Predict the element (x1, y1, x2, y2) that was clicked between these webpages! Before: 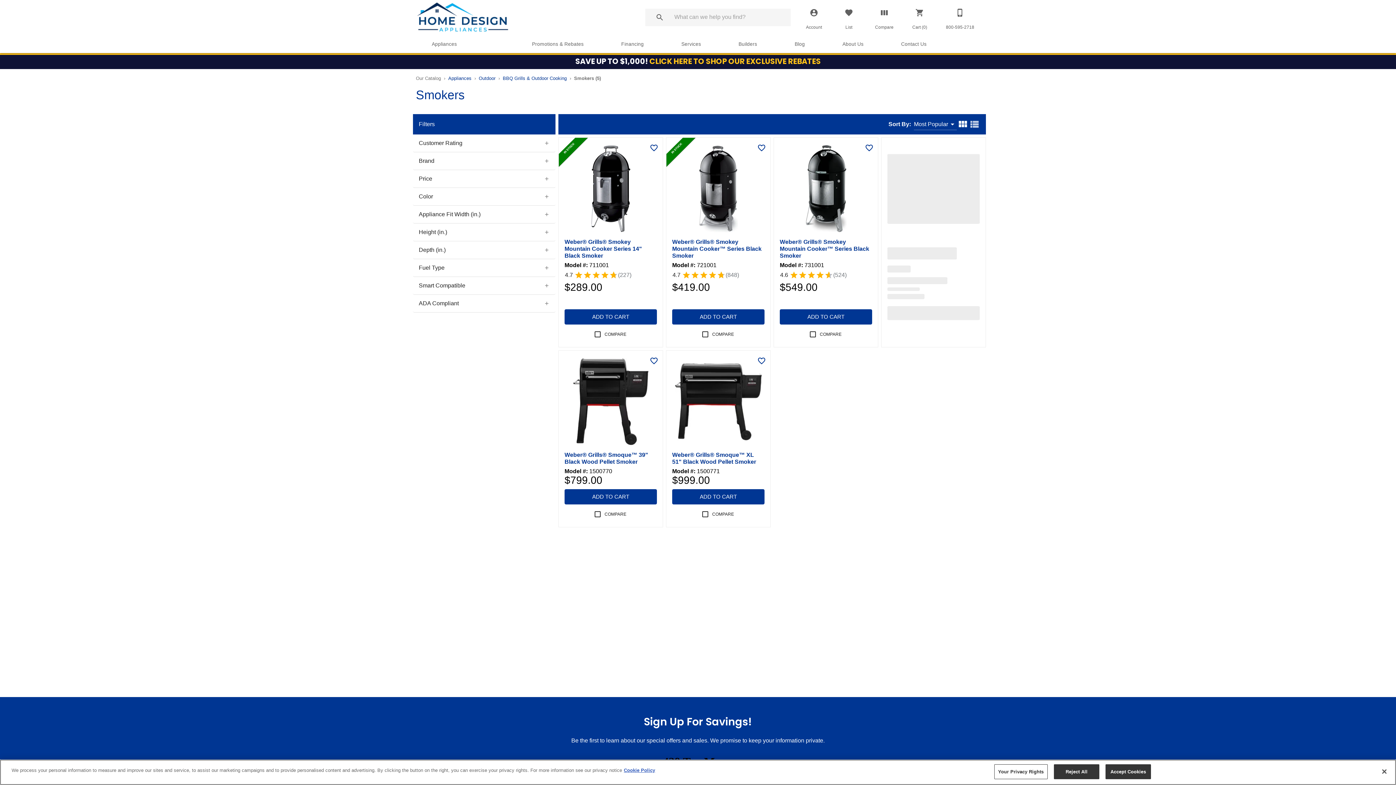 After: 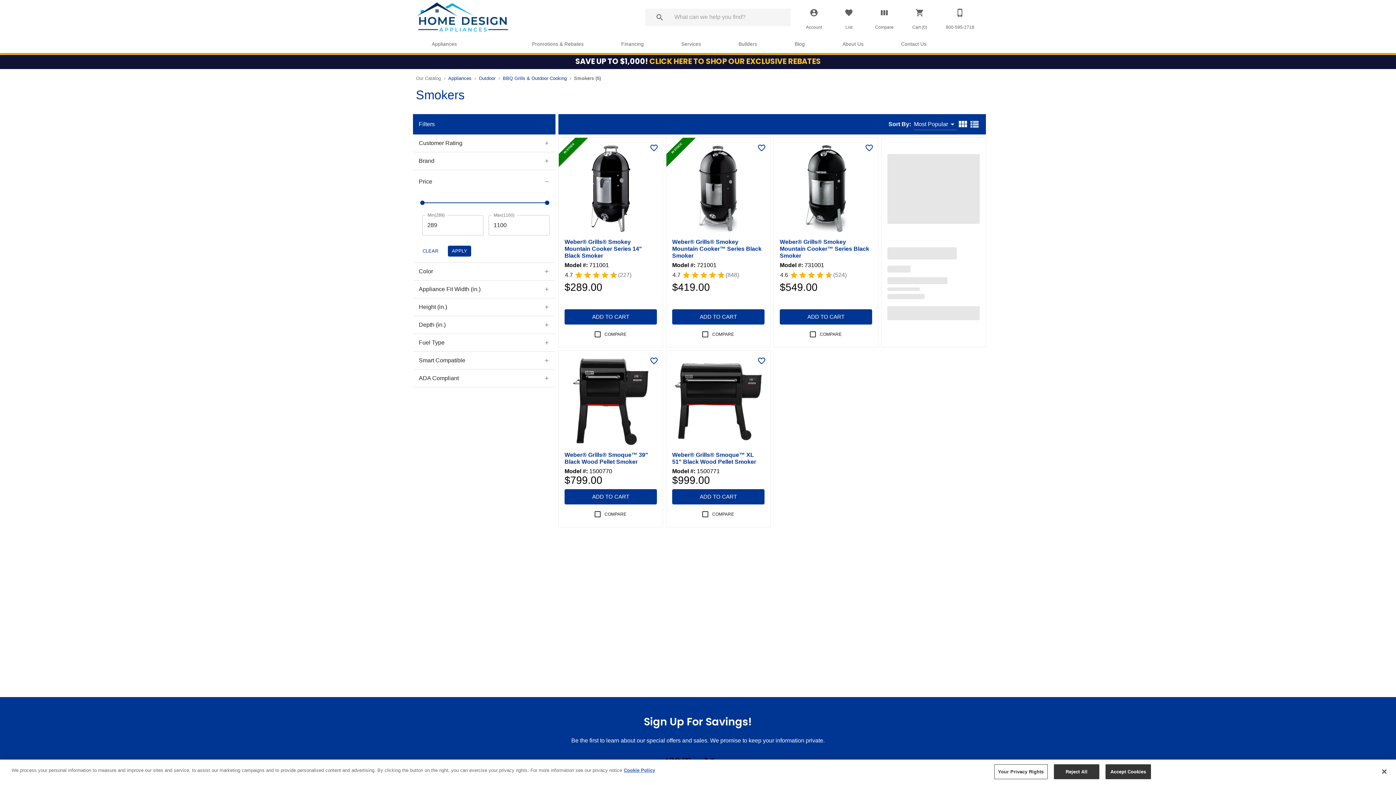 Action: bbox: (413, 170, 555, 187) label: Price